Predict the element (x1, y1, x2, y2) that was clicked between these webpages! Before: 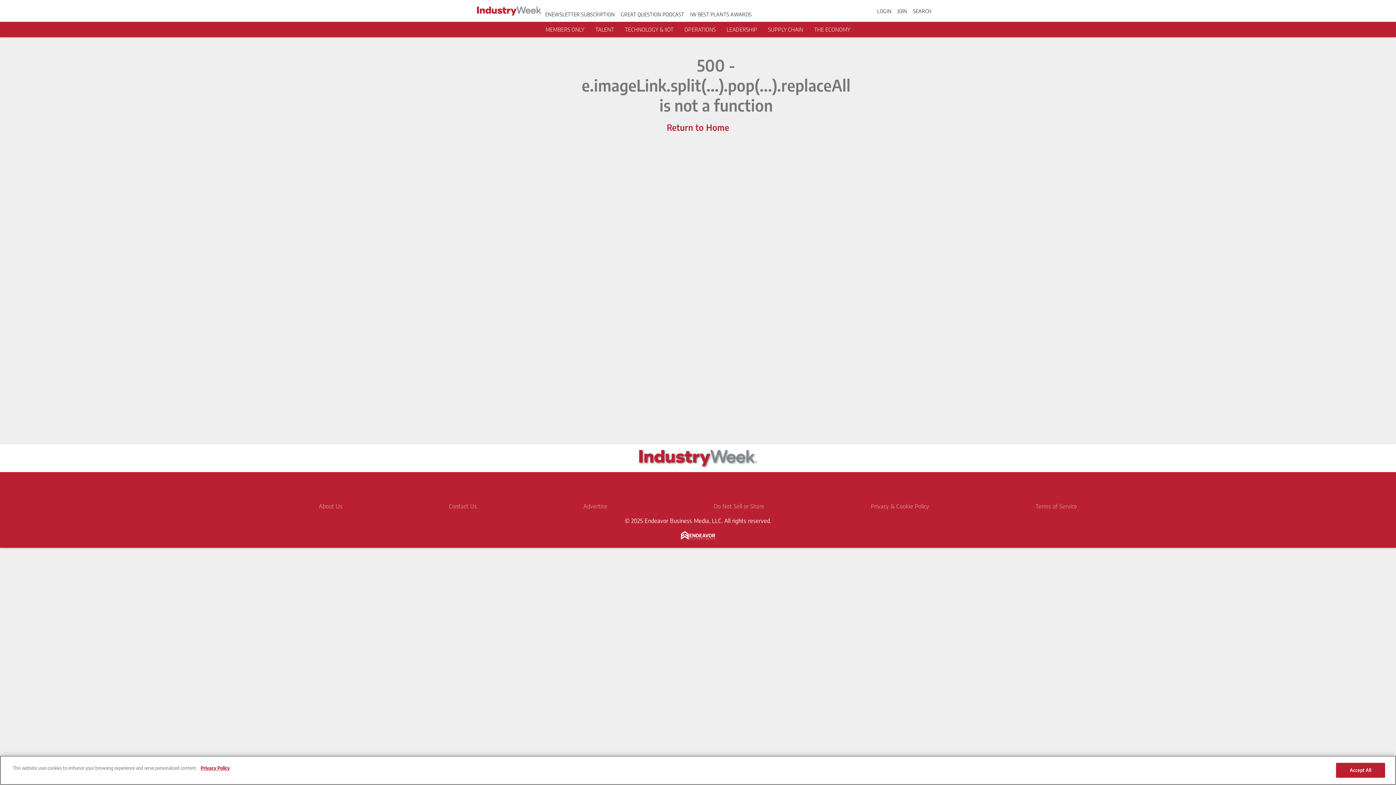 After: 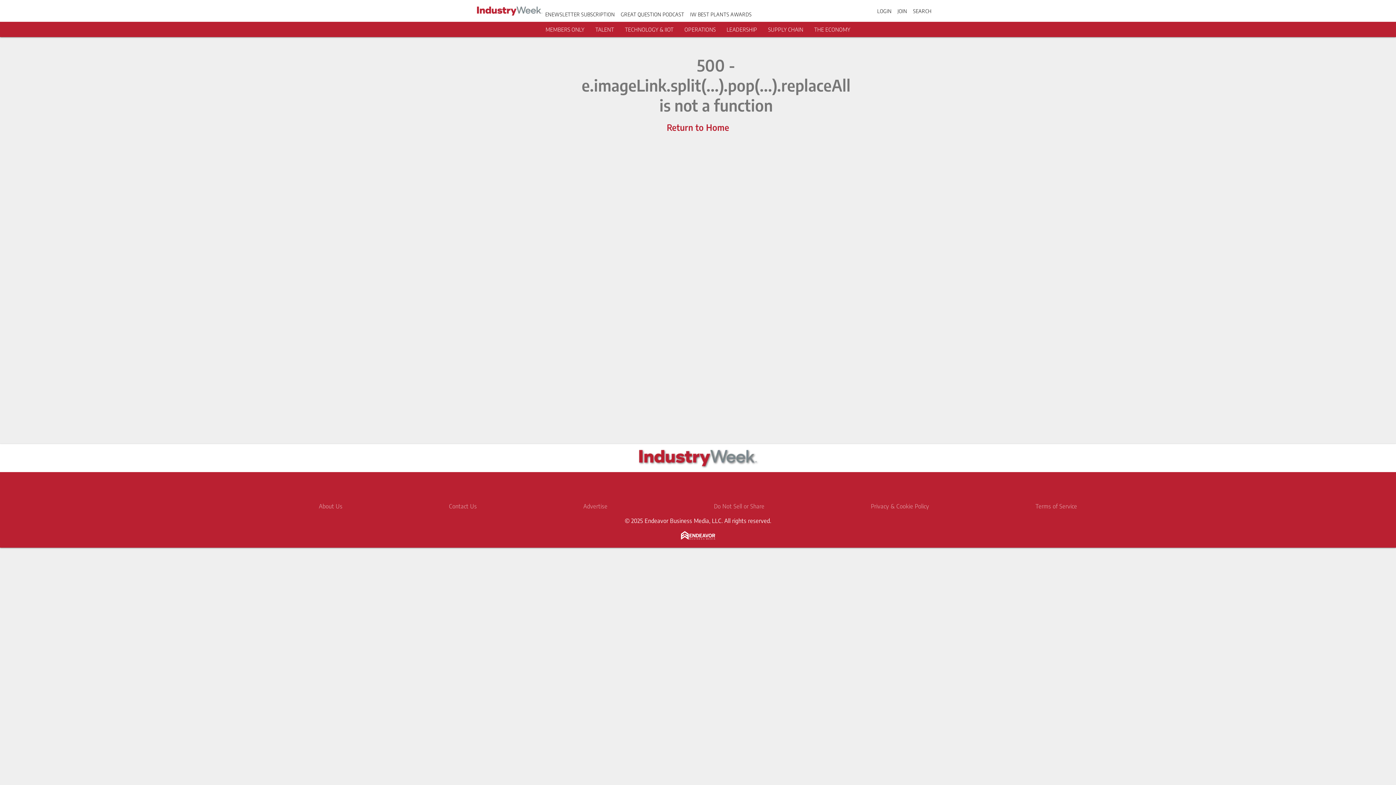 Action: label: SUPPLY CHAIN bbox: (768, 26, 803, 32)